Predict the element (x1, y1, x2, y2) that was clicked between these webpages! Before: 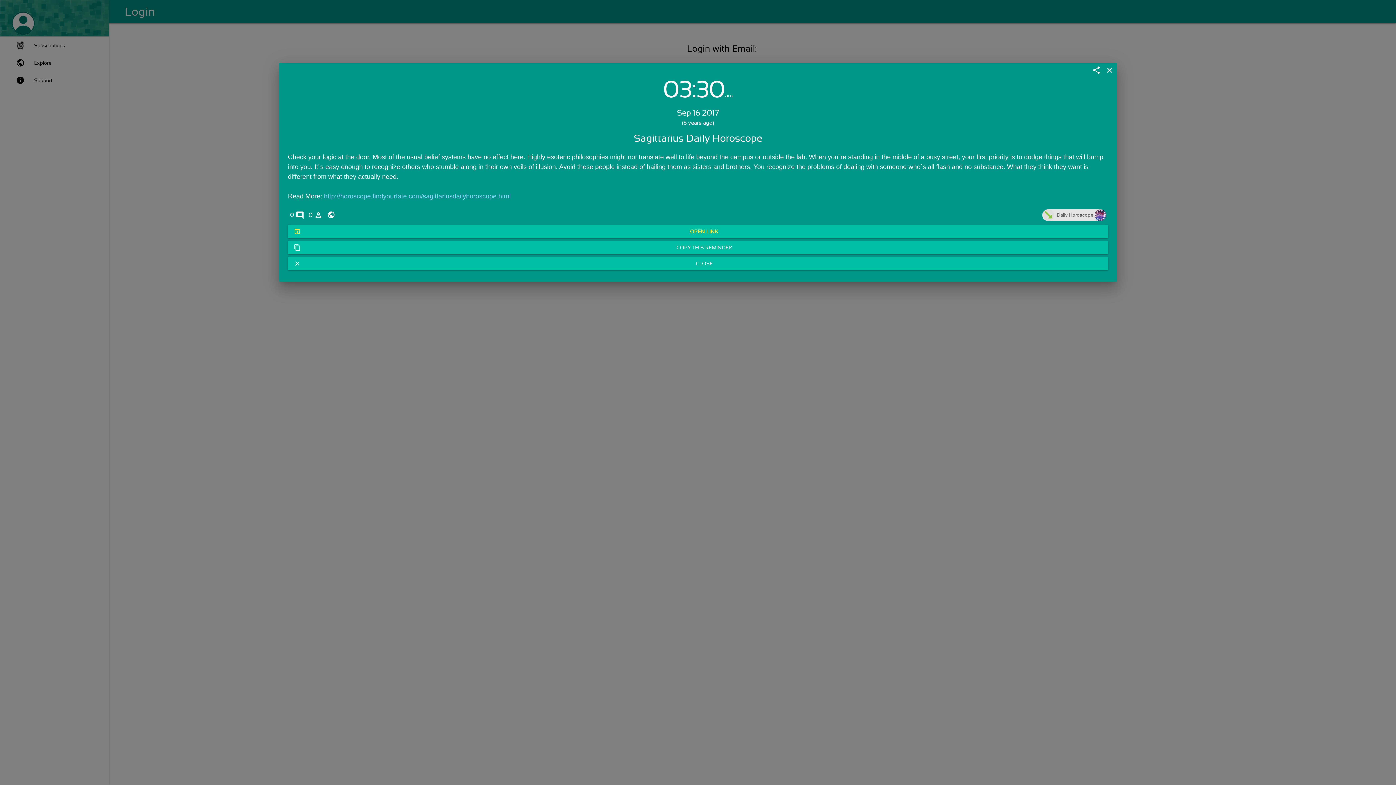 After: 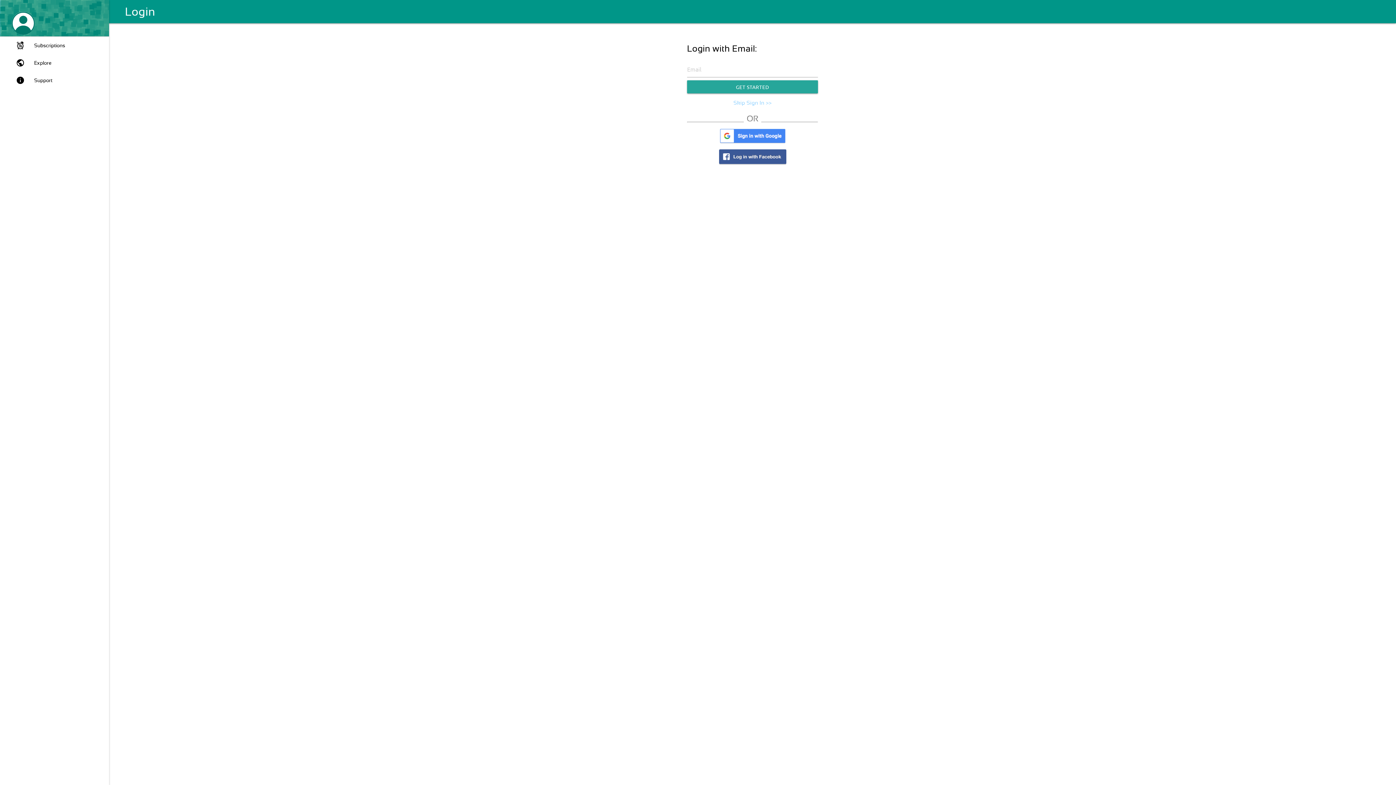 Action: label: close
CLOSE bbox: (288, 257, 1108, 270)